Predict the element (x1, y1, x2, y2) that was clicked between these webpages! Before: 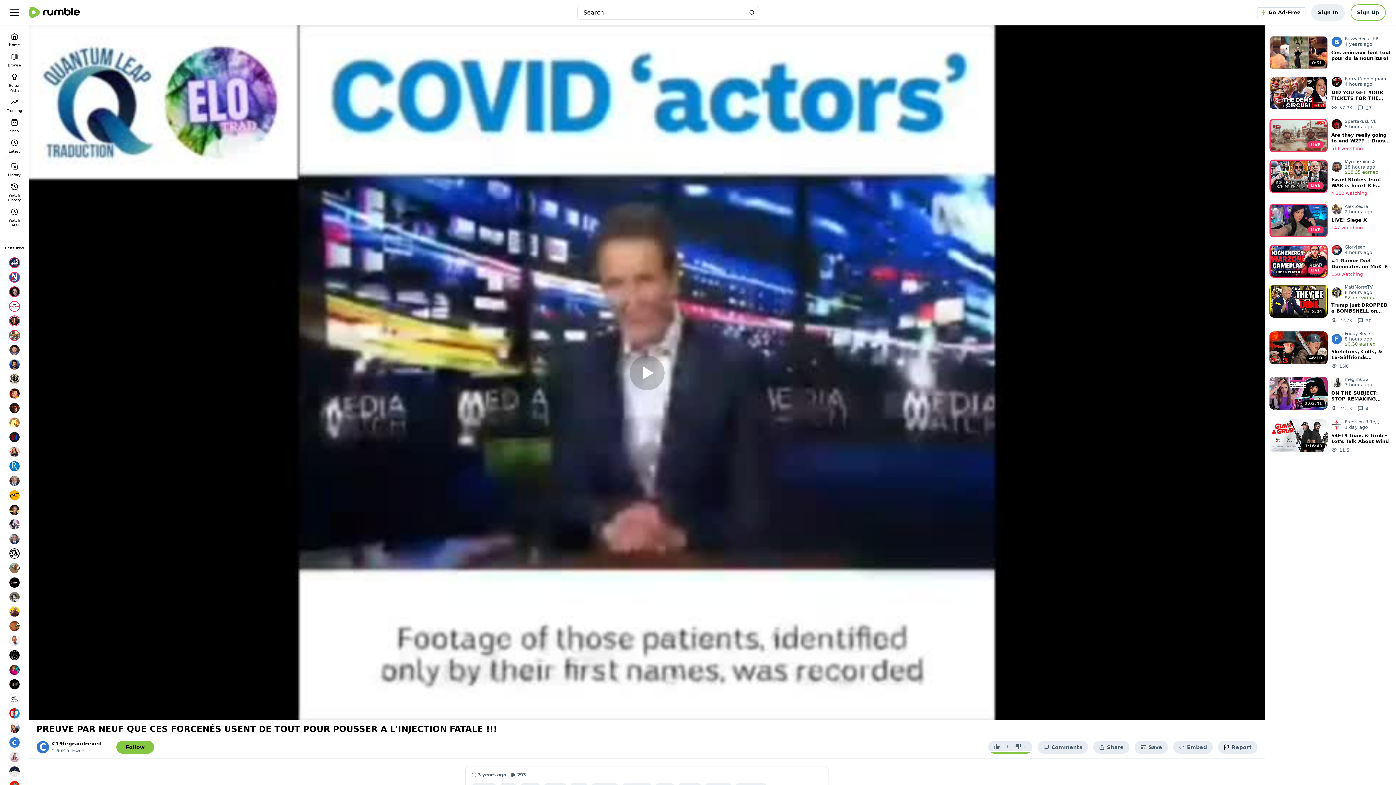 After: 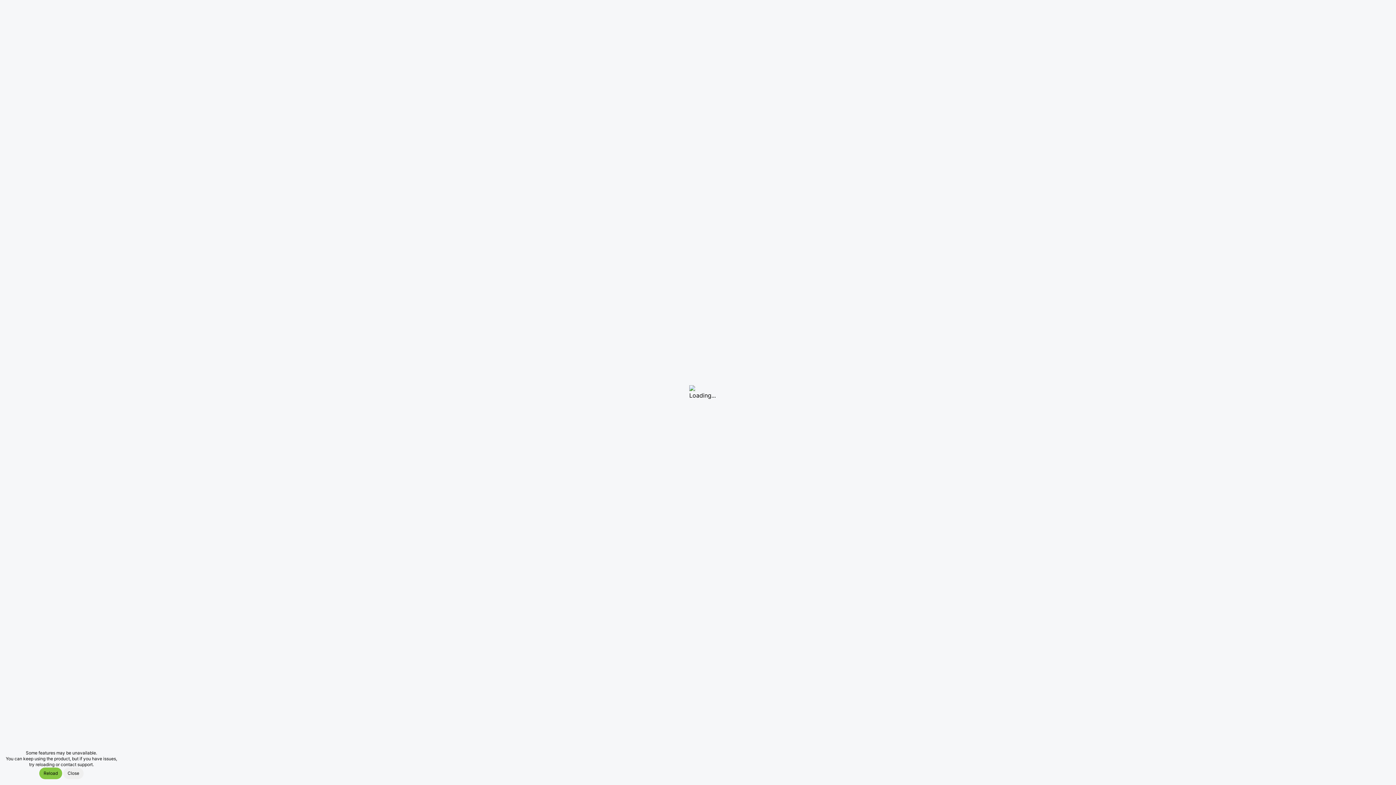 Action: bbox: (1350, 4, 1386, 20) label: Sign Up